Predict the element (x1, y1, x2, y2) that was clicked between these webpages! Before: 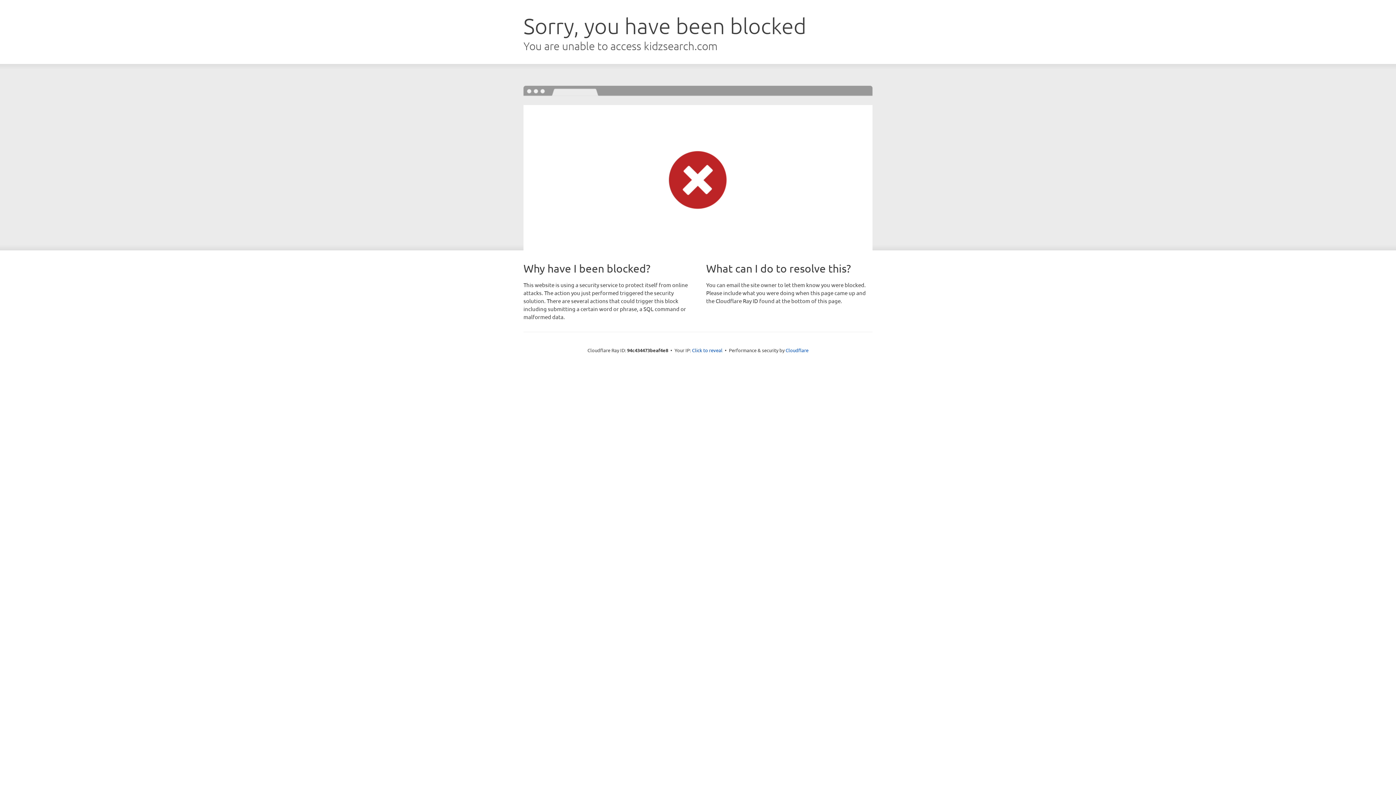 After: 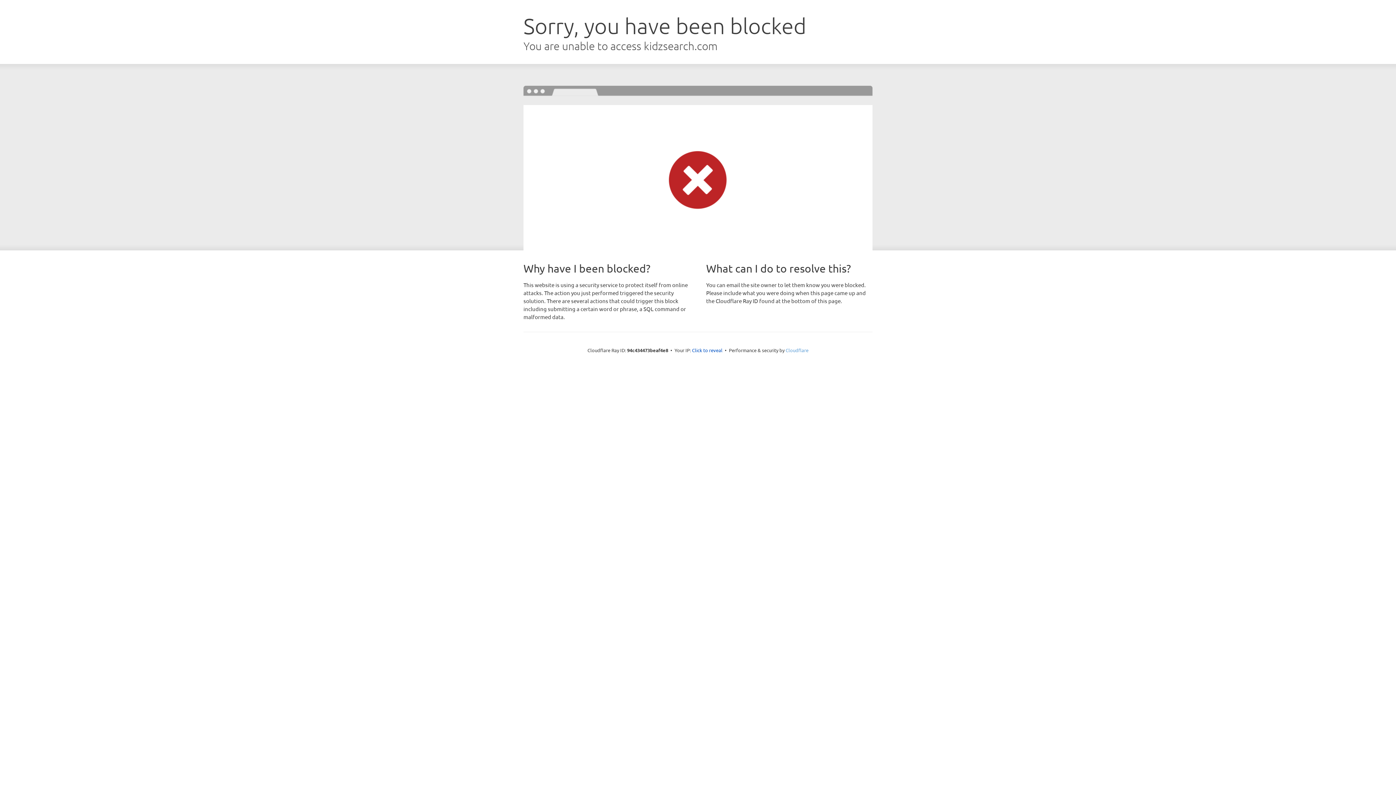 Action: label: Cloudflare bbox: (785, 347, 808, 353)